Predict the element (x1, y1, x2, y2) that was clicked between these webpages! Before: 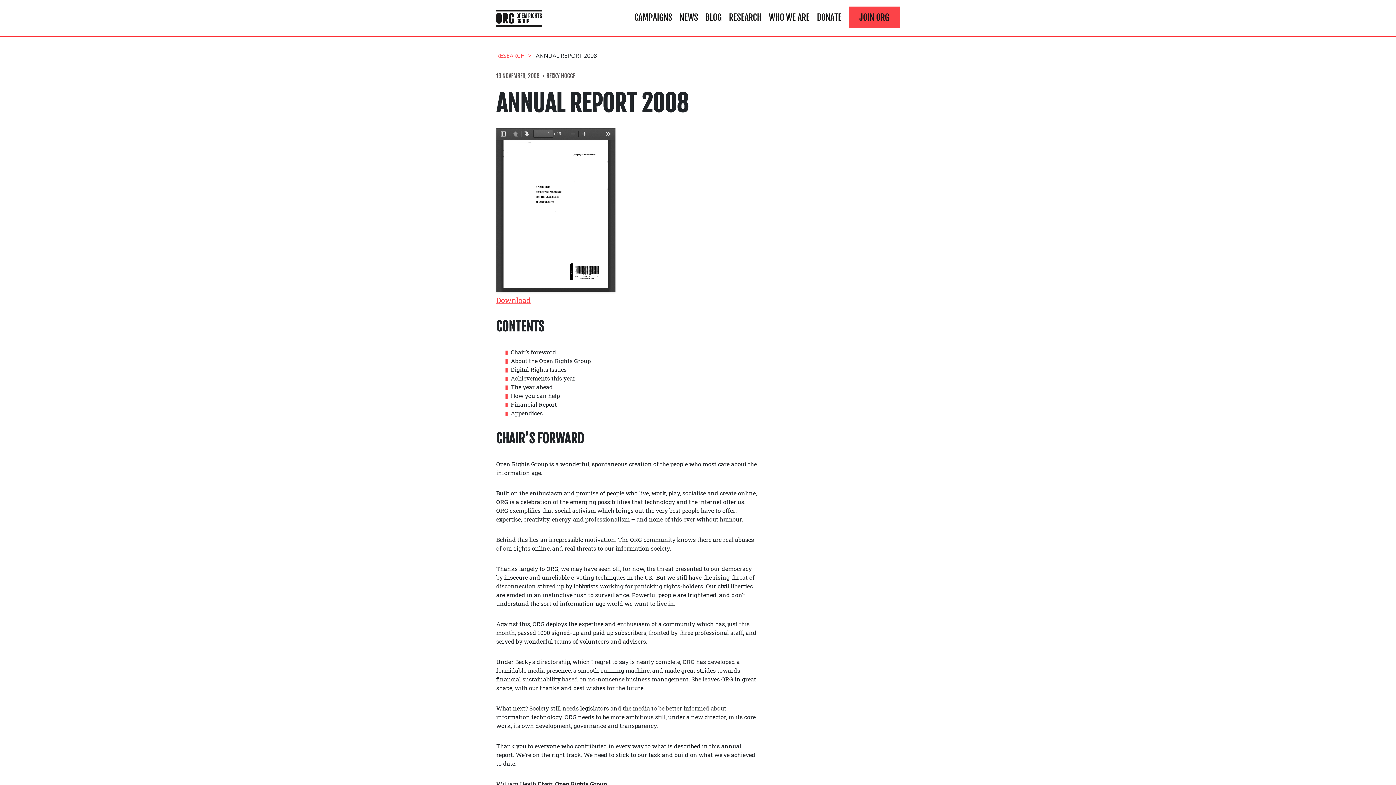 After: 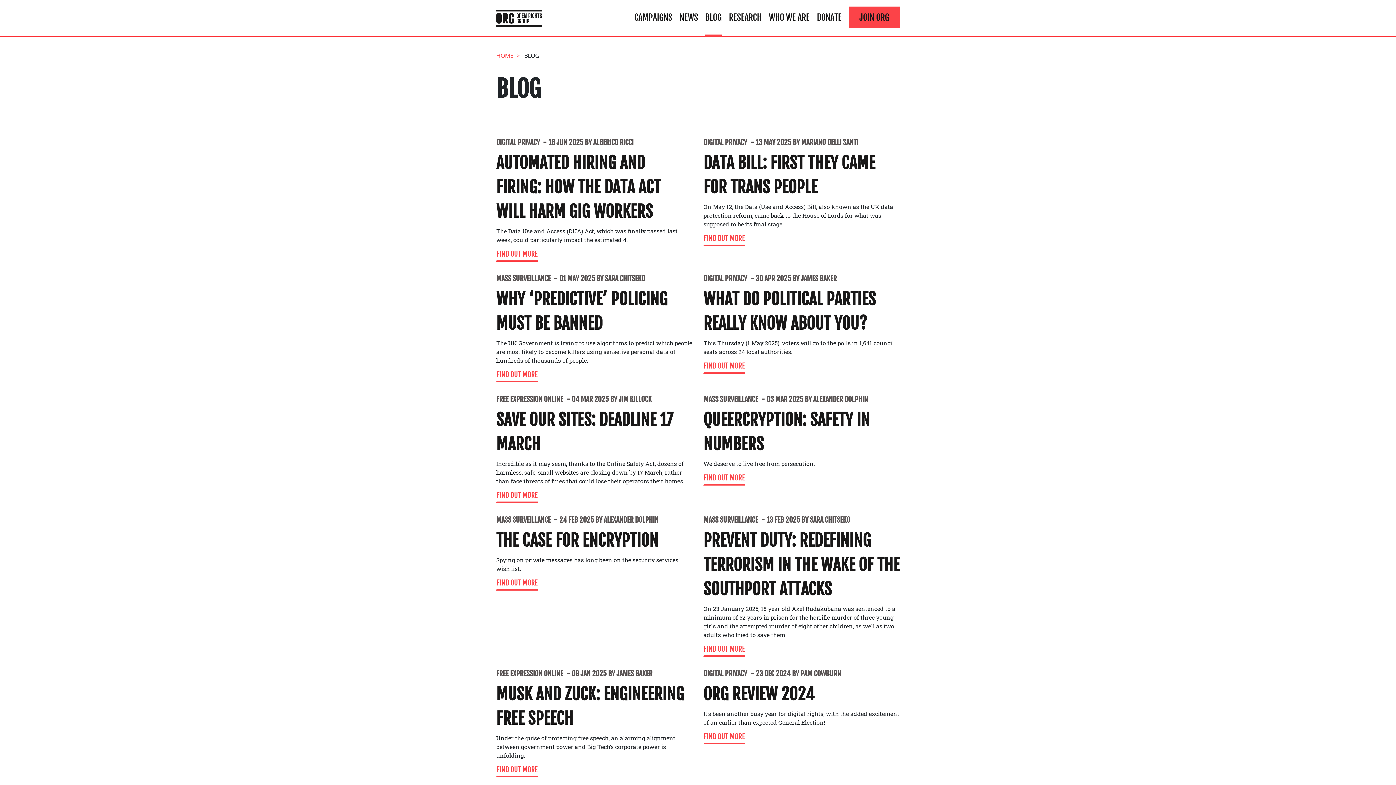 Action: label: BLOG bbox: (705, 10, 721, 23)